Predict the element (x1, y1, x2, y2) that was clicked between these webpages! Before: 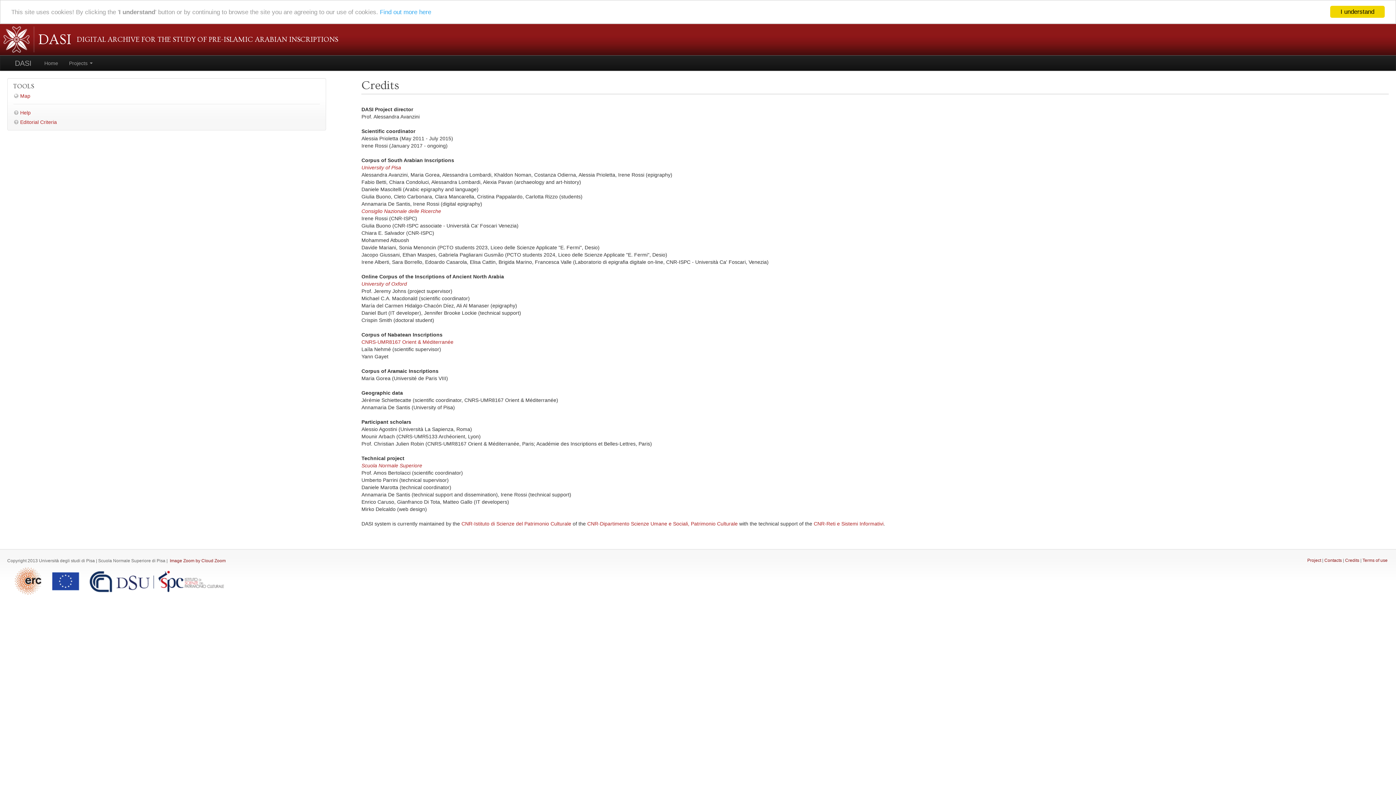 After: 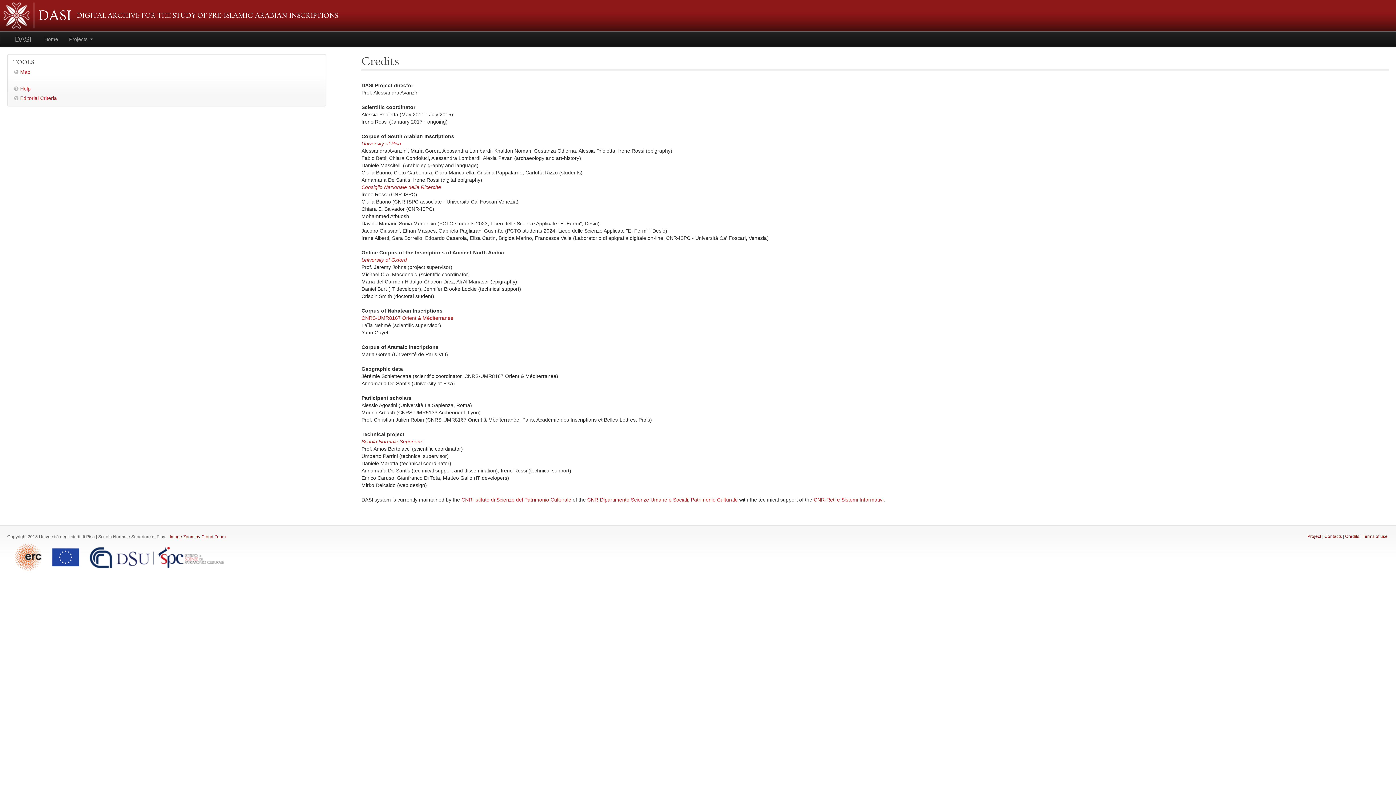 Action: label: I understand bbox: (1330, 5, 1385, 17)